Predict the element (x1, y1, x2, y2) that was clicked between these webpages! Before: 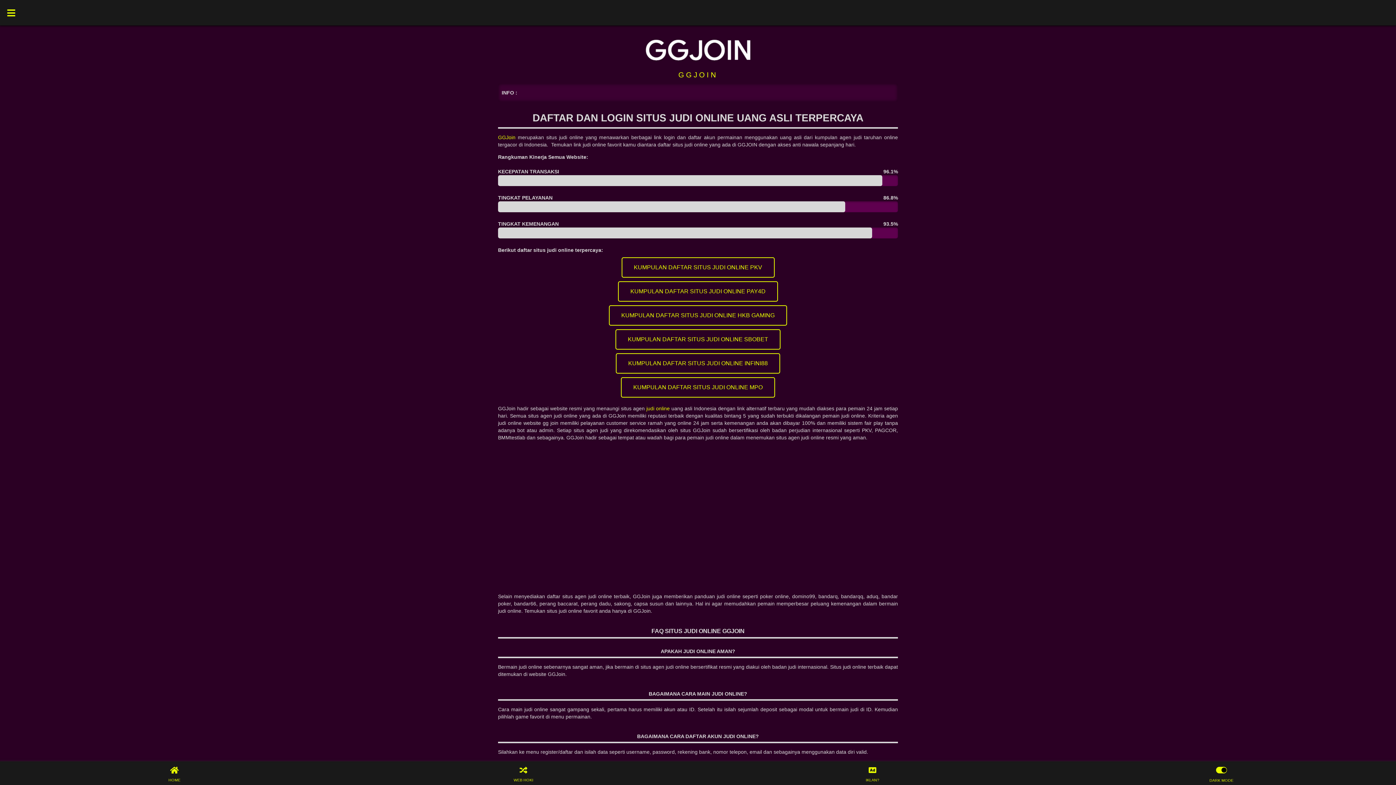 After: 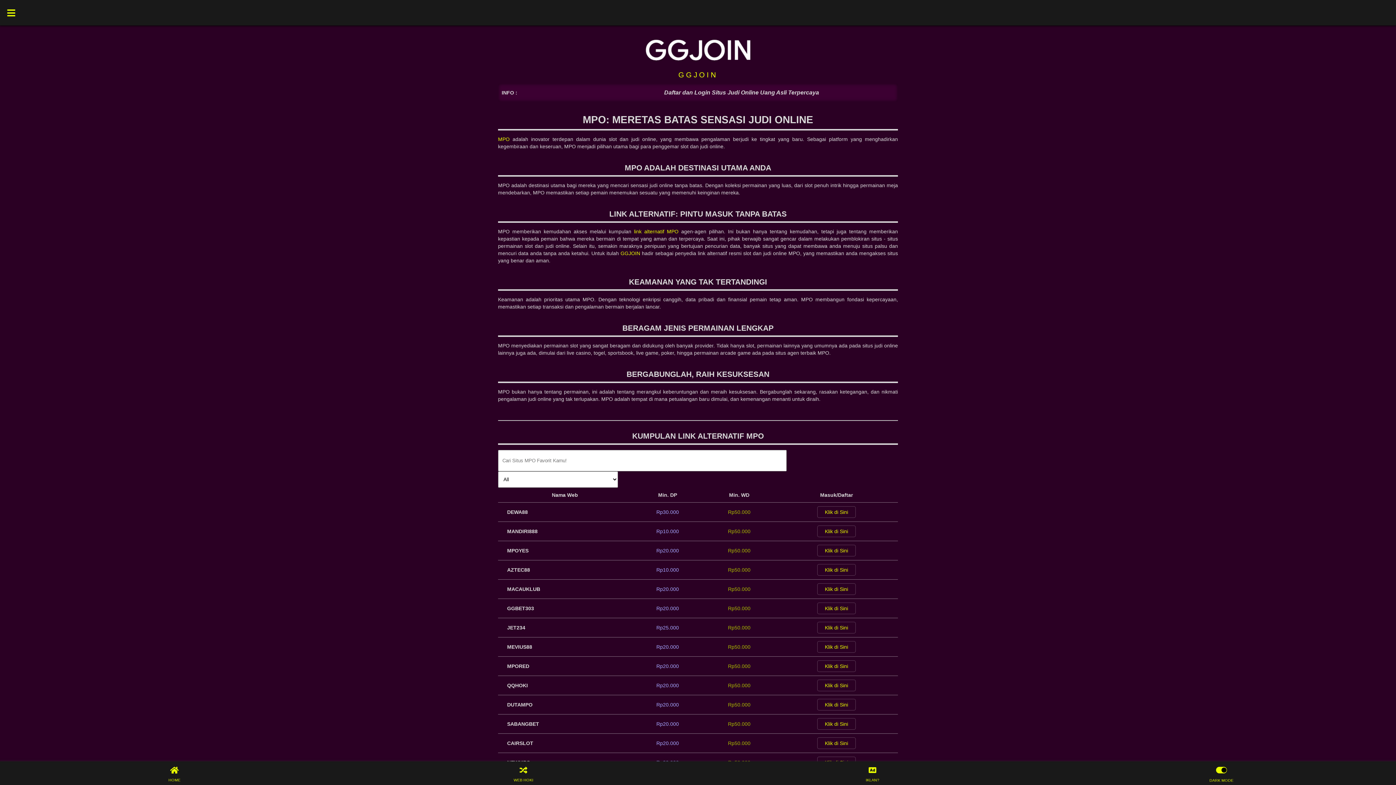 Action: label: KUMPULAN DAFTAR SITUS JUDI ONLINE MPO bbox: (621, 377, 775, 397)